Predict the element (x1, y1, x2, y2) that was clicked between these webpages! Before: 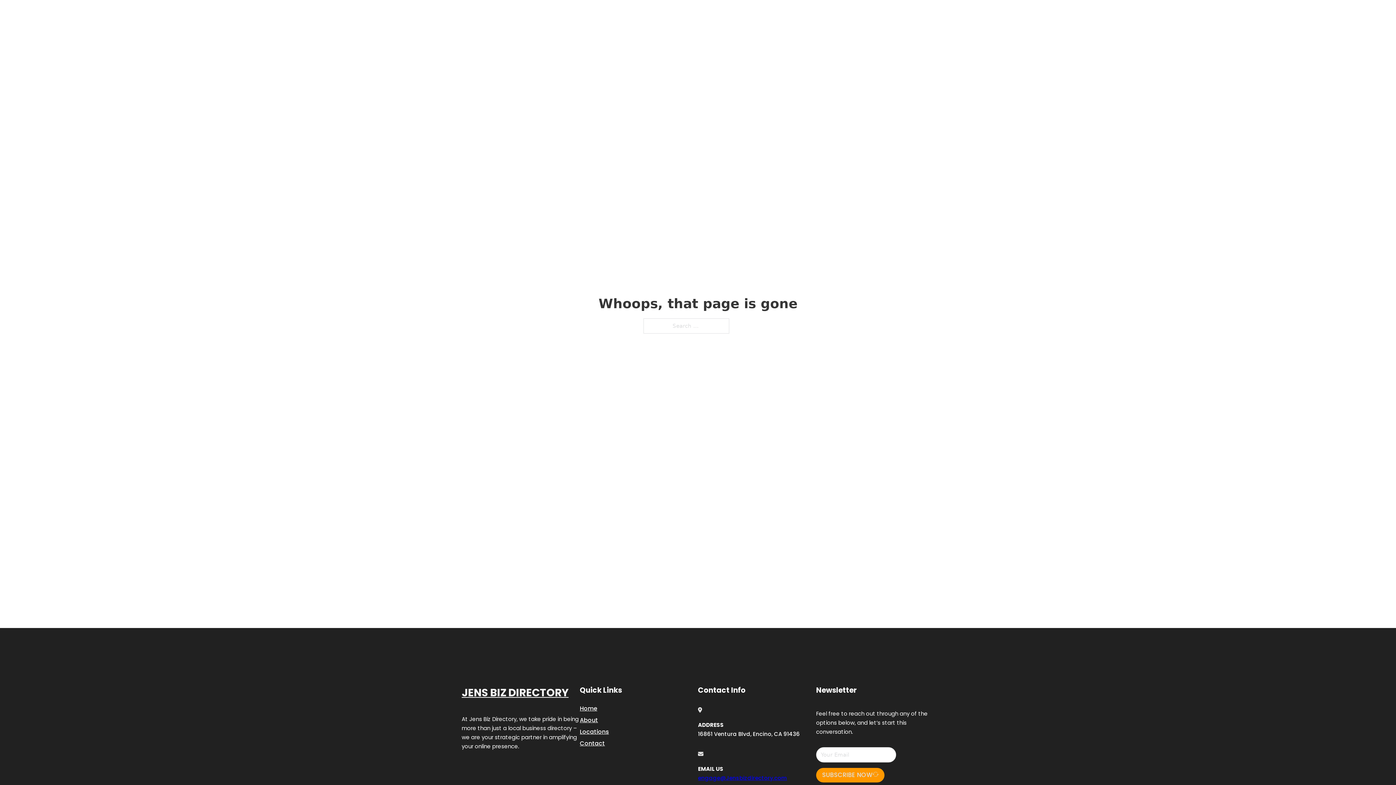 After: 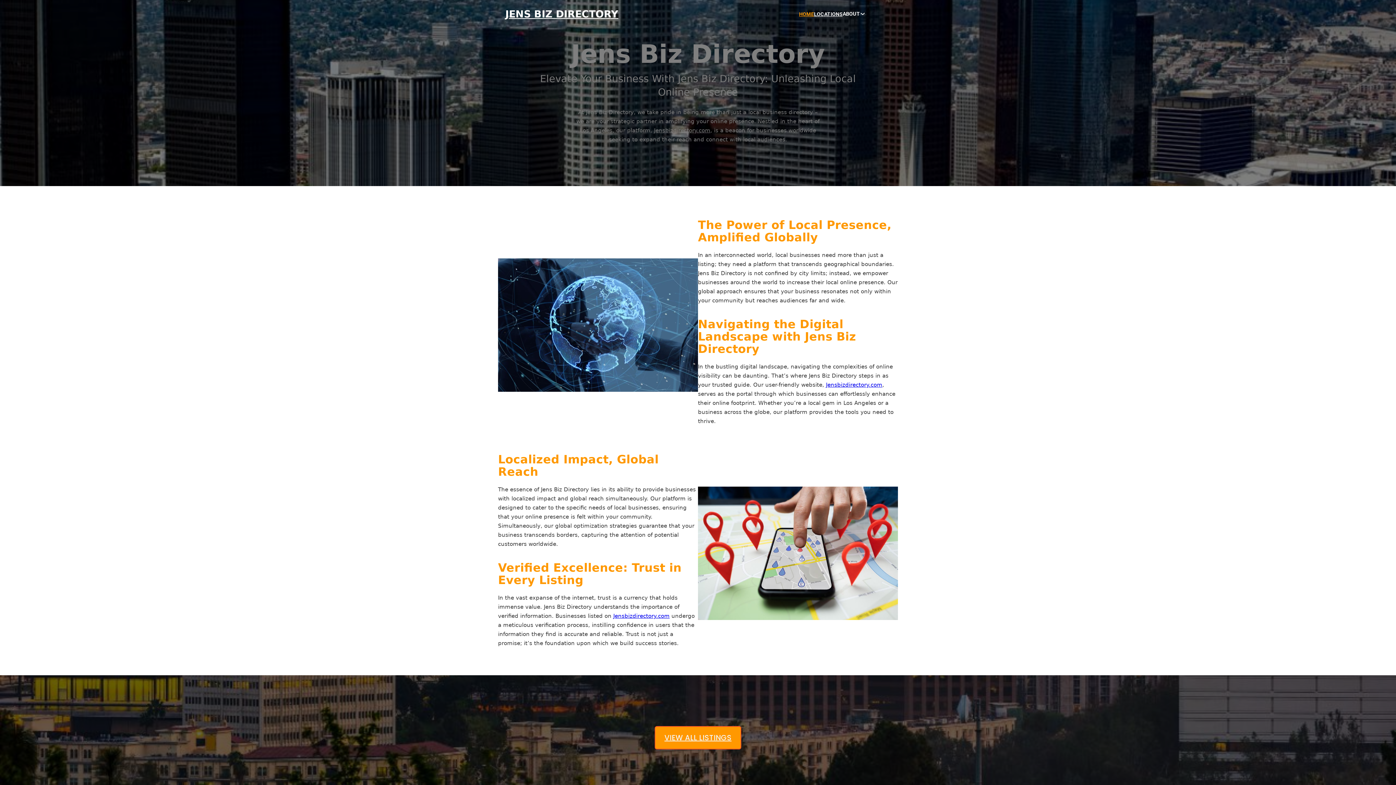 Action: bbox: (505, 8, 618, 19) label: JENS BIZ DIRECTORY